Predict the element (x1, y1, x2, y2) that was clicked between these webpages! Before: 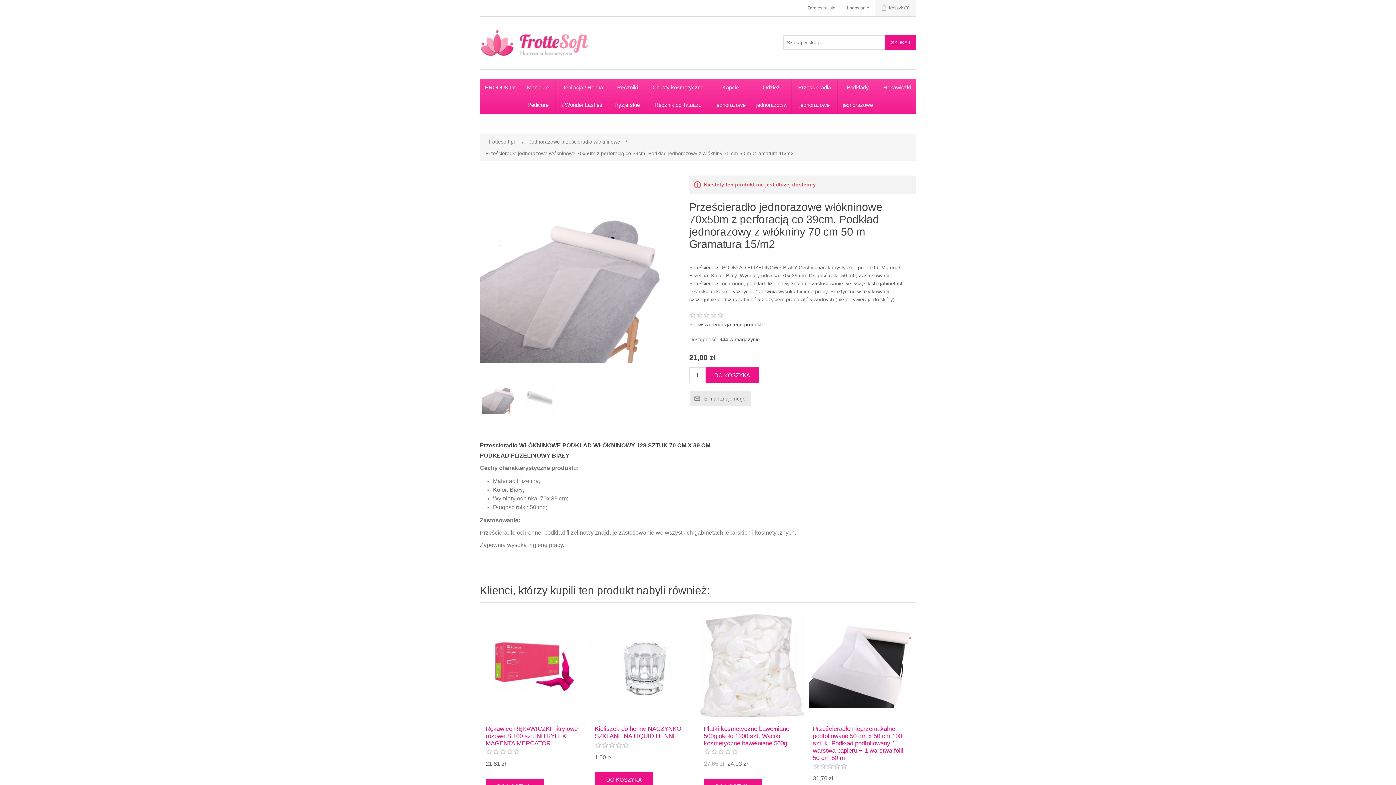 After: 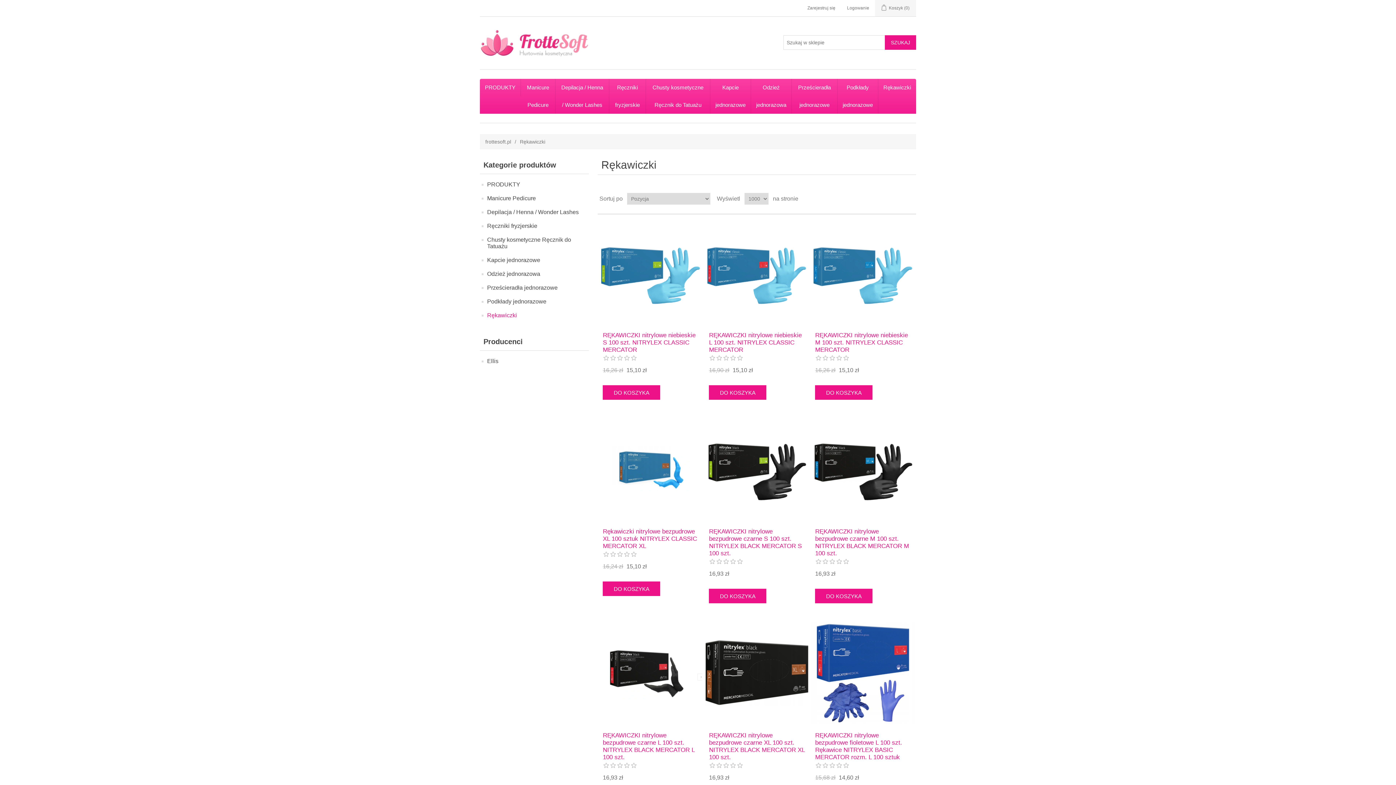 Action: bbox: (878, 78, 916, 96) label: Rękawiczki